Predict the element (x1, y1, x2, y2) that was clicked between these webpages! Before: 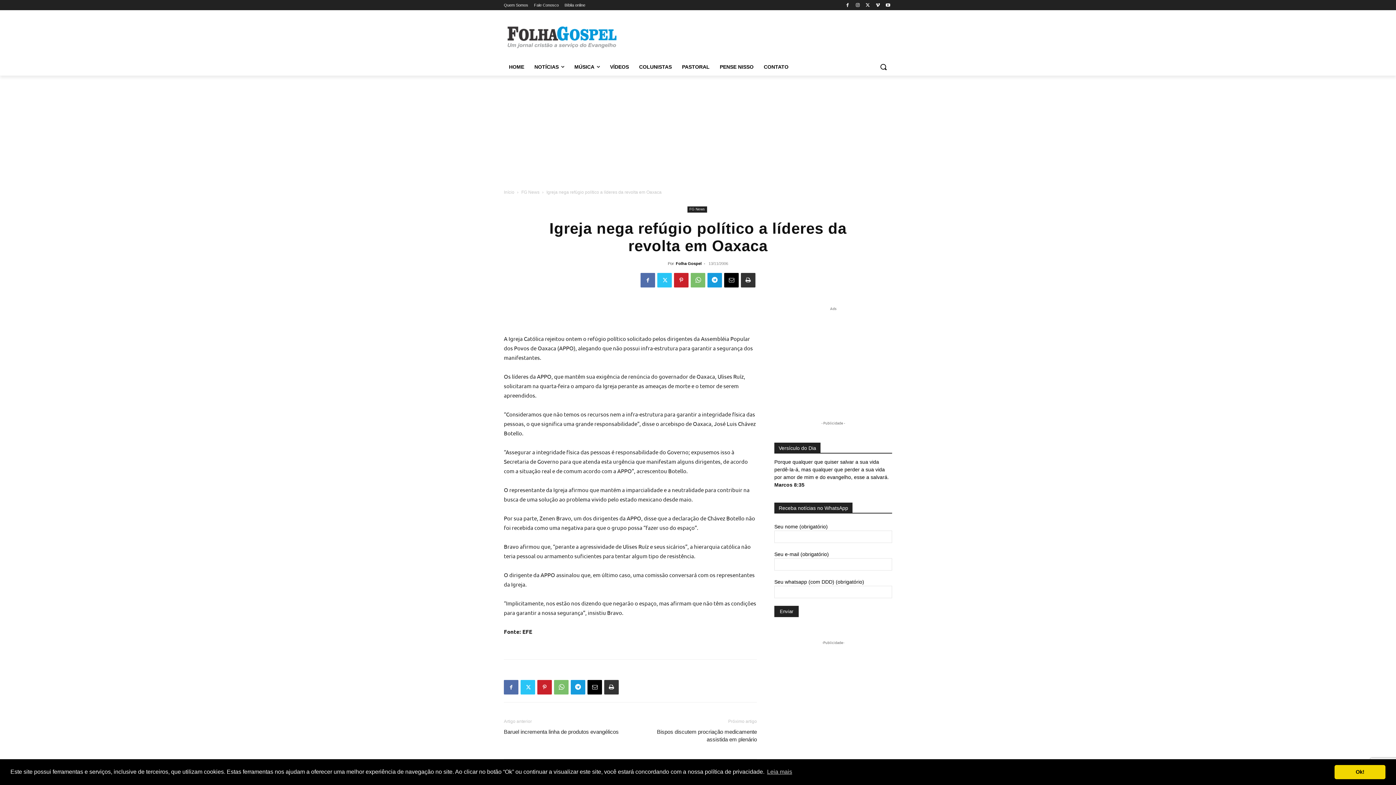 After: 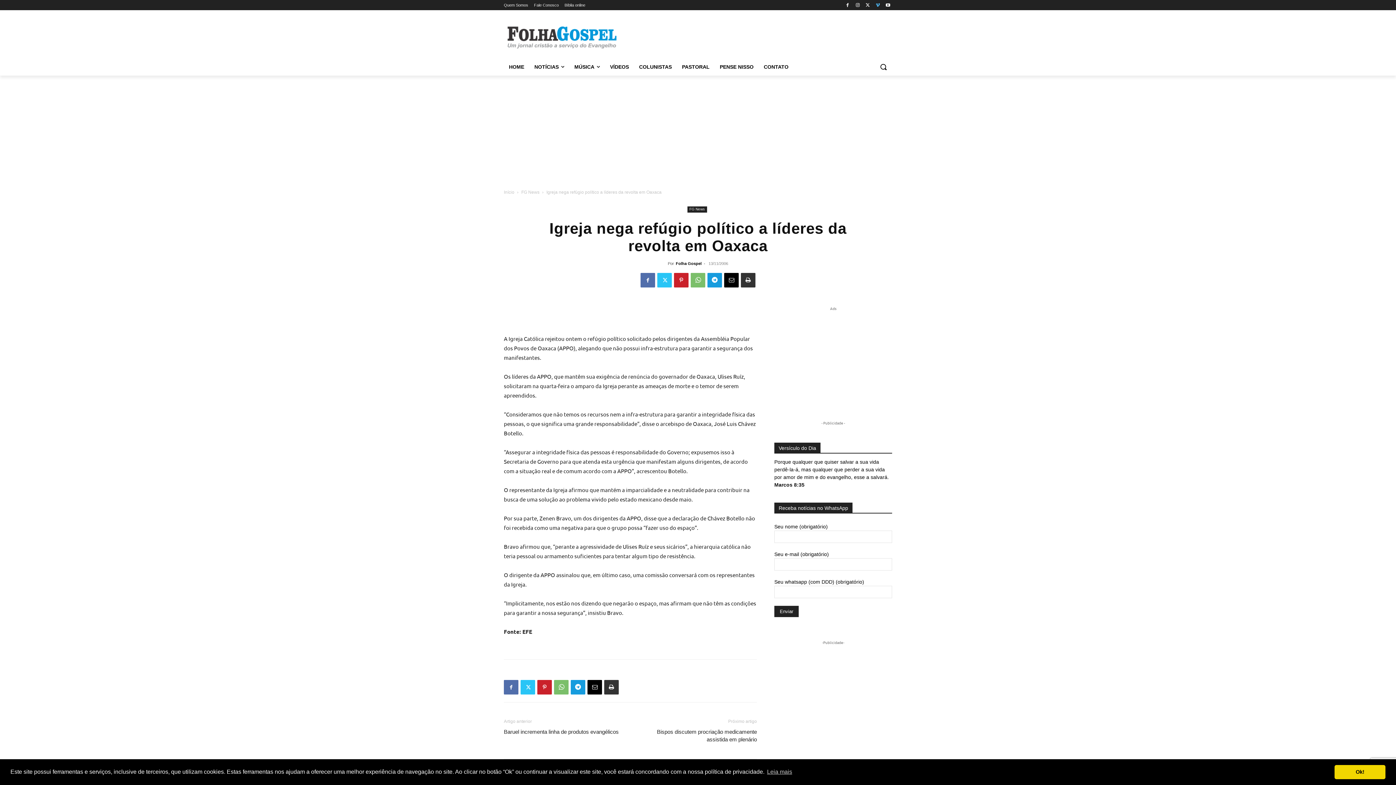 Action: bbox: (873, 0, 882, 9)